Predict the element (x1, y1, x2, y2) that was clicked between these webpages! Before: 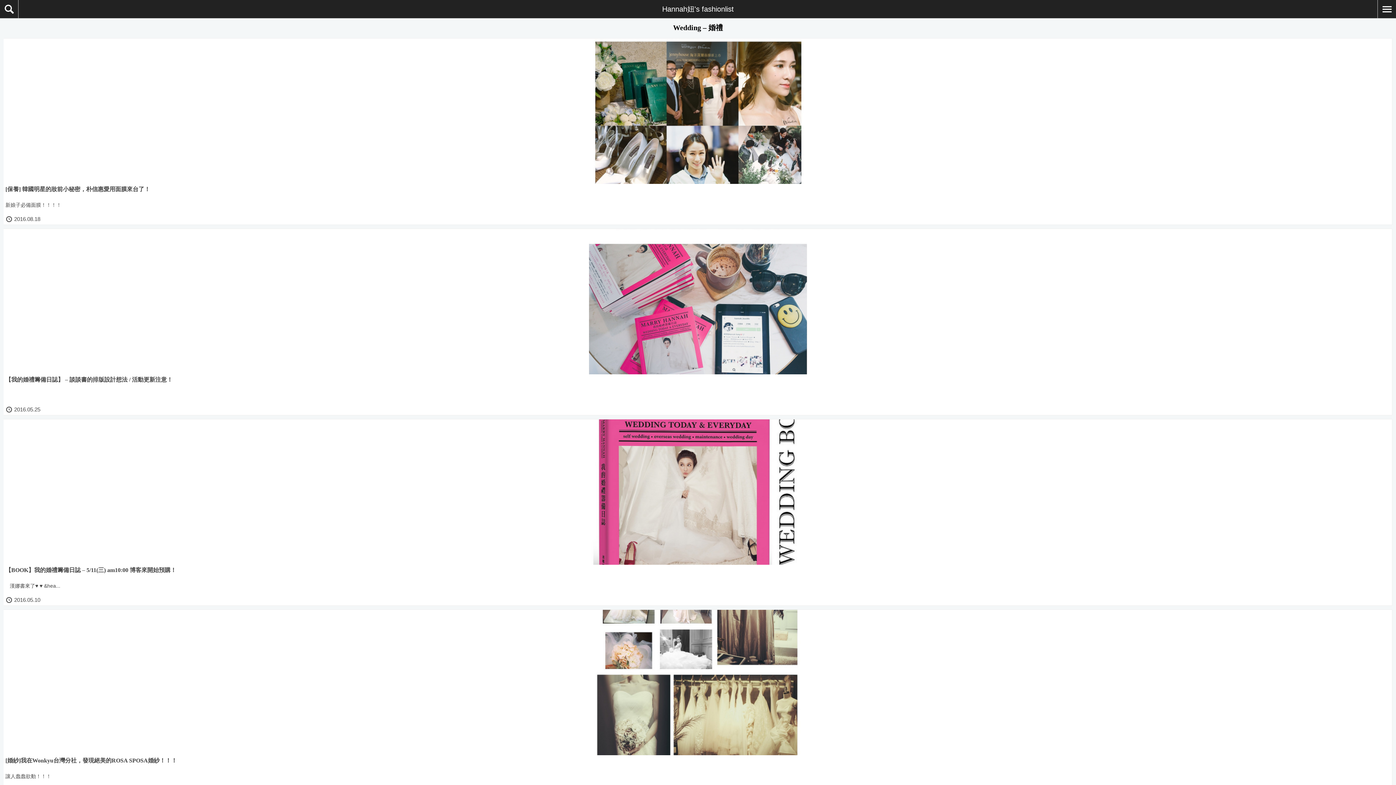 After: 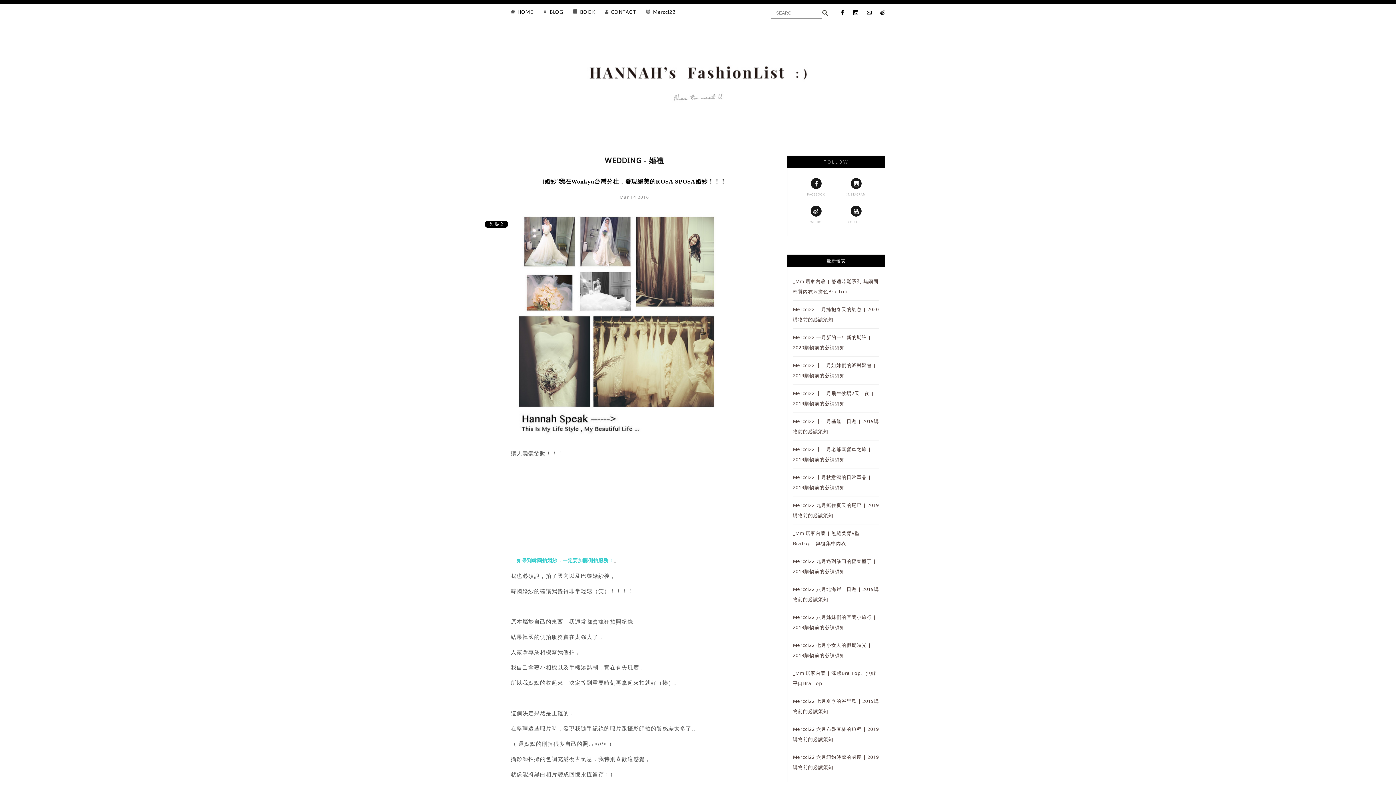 Action: label: 讓人蠢蠢欲動！！！       bbox: (5, 773, 60, 779)